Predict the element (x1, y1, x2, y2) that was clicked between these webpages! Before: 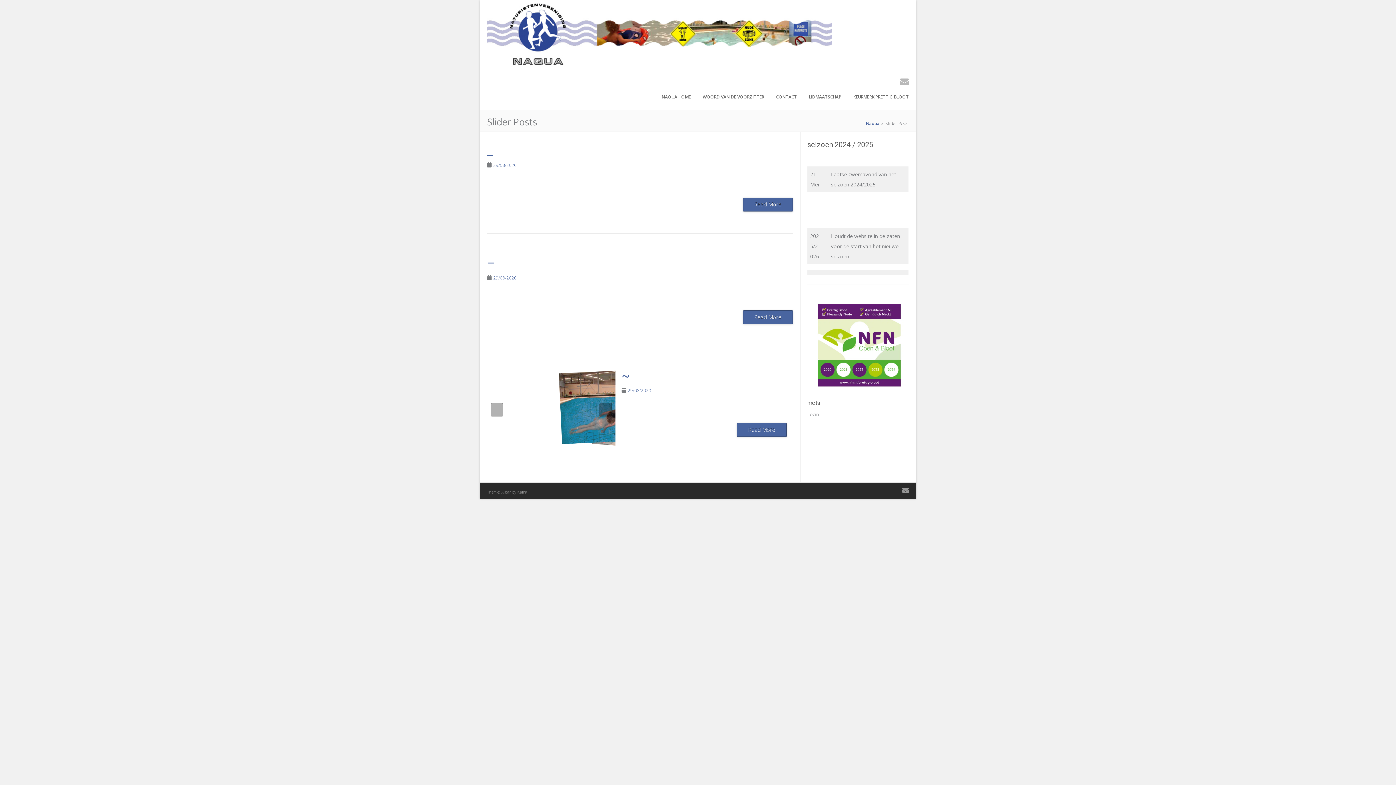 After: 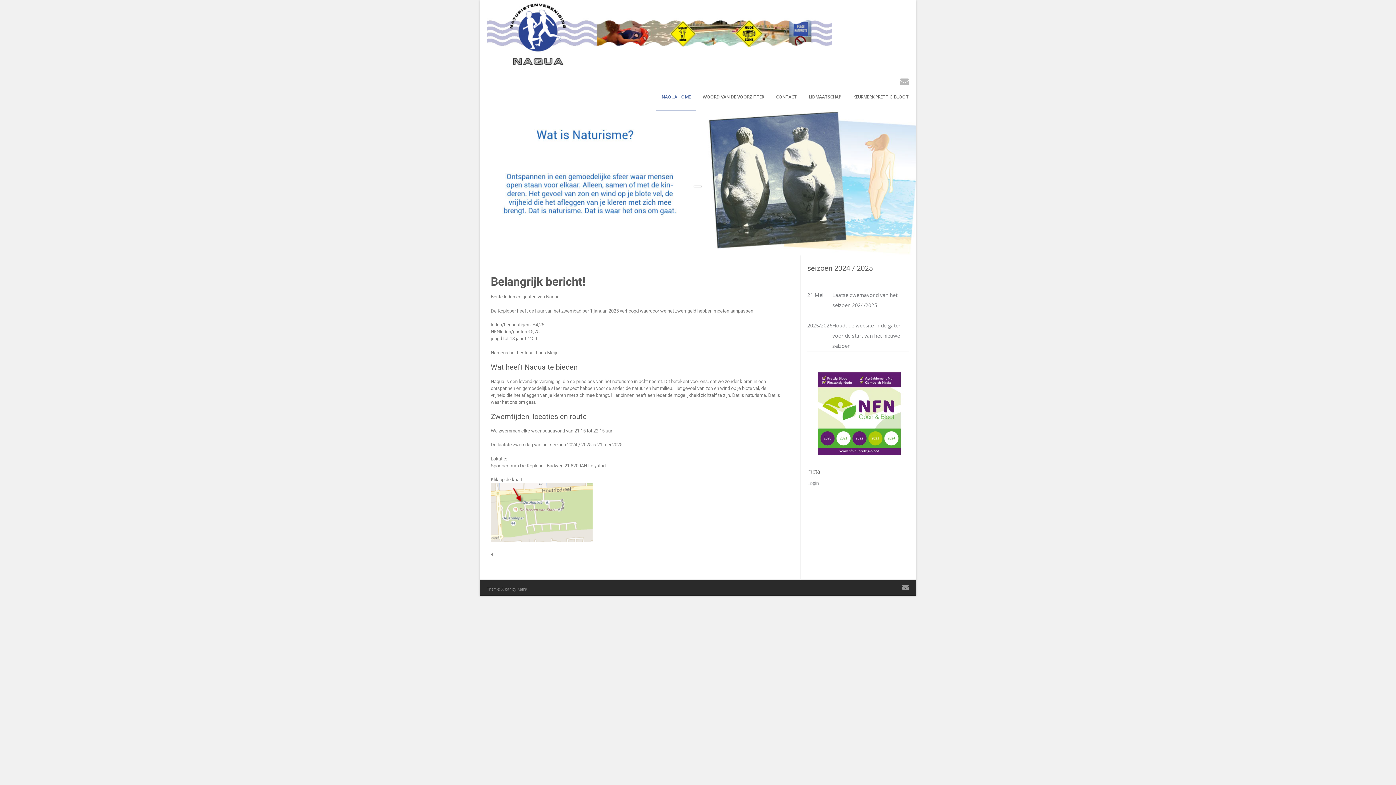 Action: bbox: (487, 62, 832, 69)